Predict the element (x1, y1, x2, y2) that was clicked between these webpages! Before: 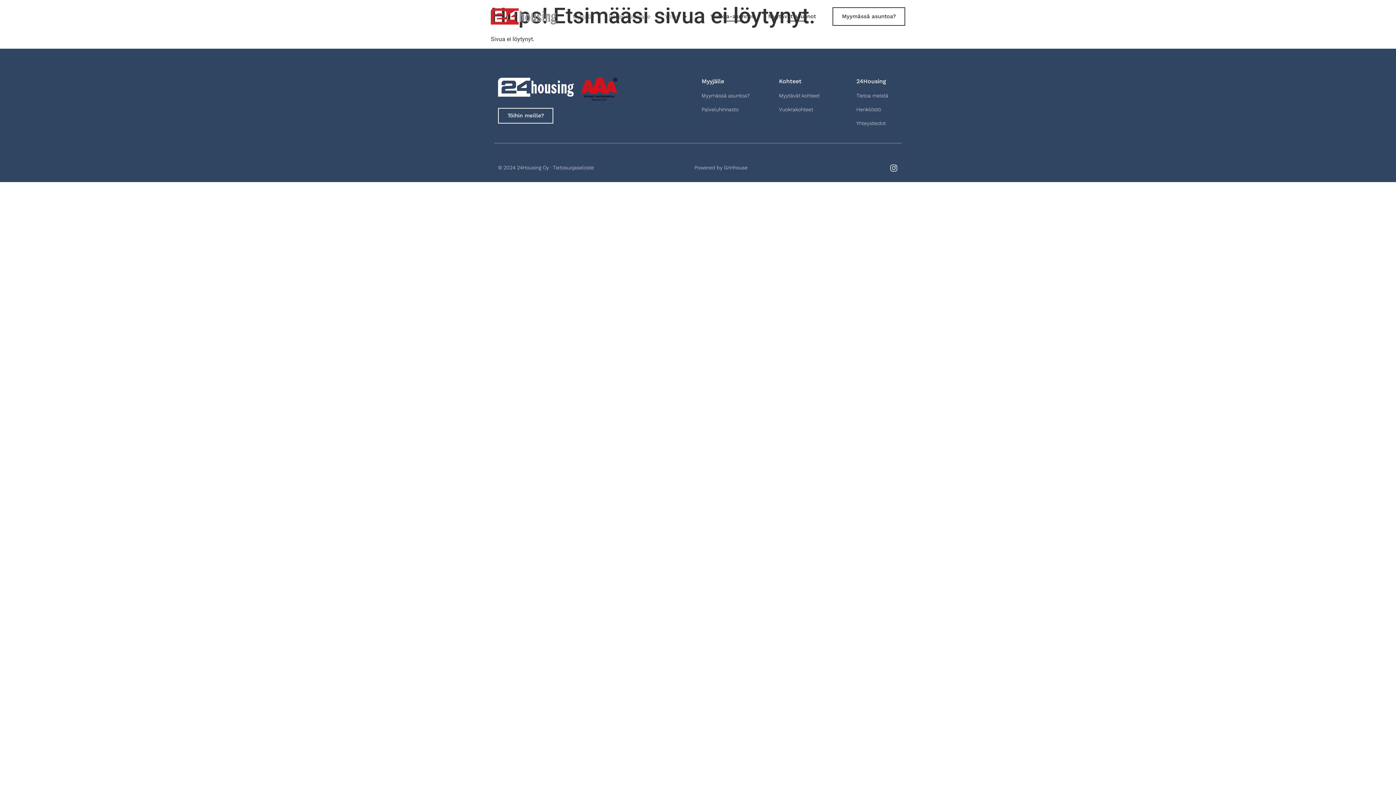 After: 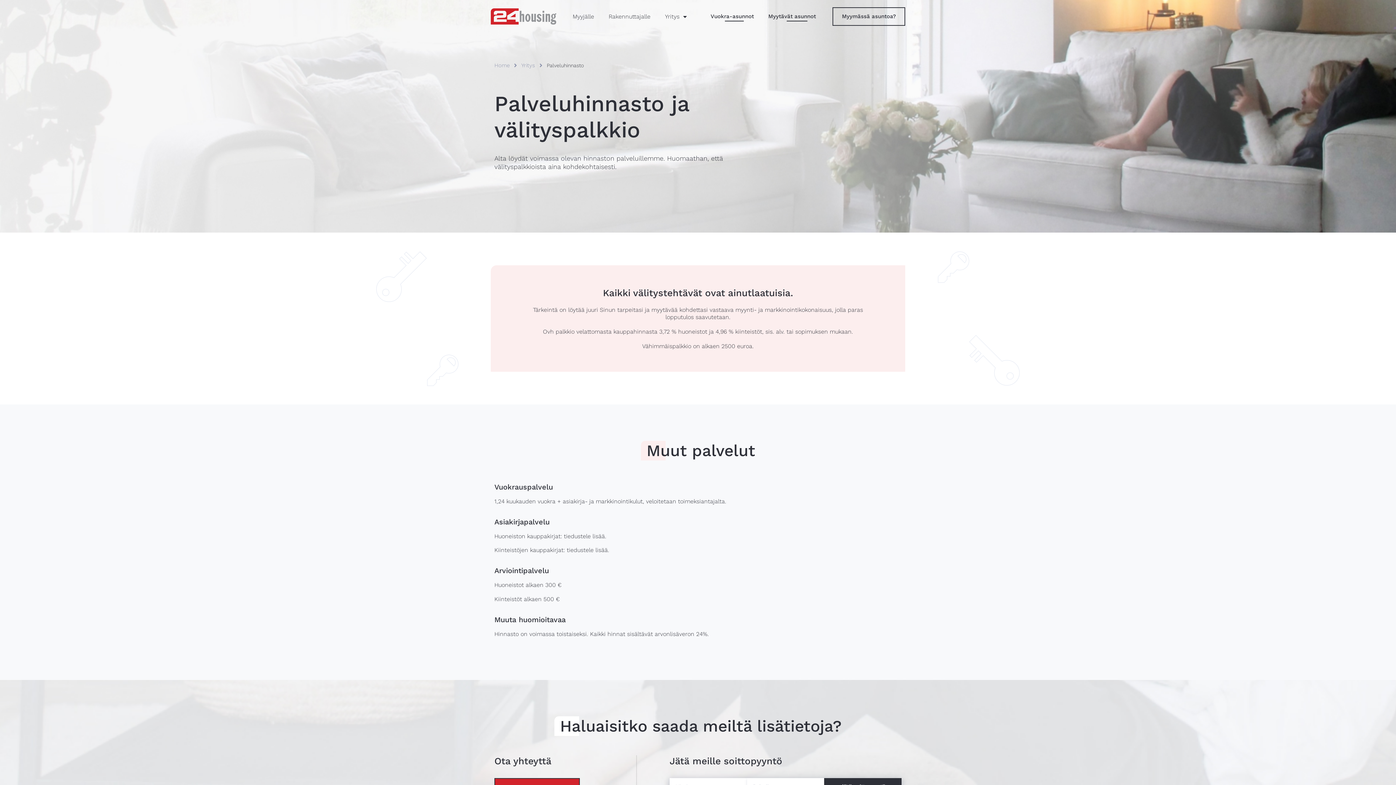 Action: bbox: (701, 106, 738, 112) label: Palveluhinnasto